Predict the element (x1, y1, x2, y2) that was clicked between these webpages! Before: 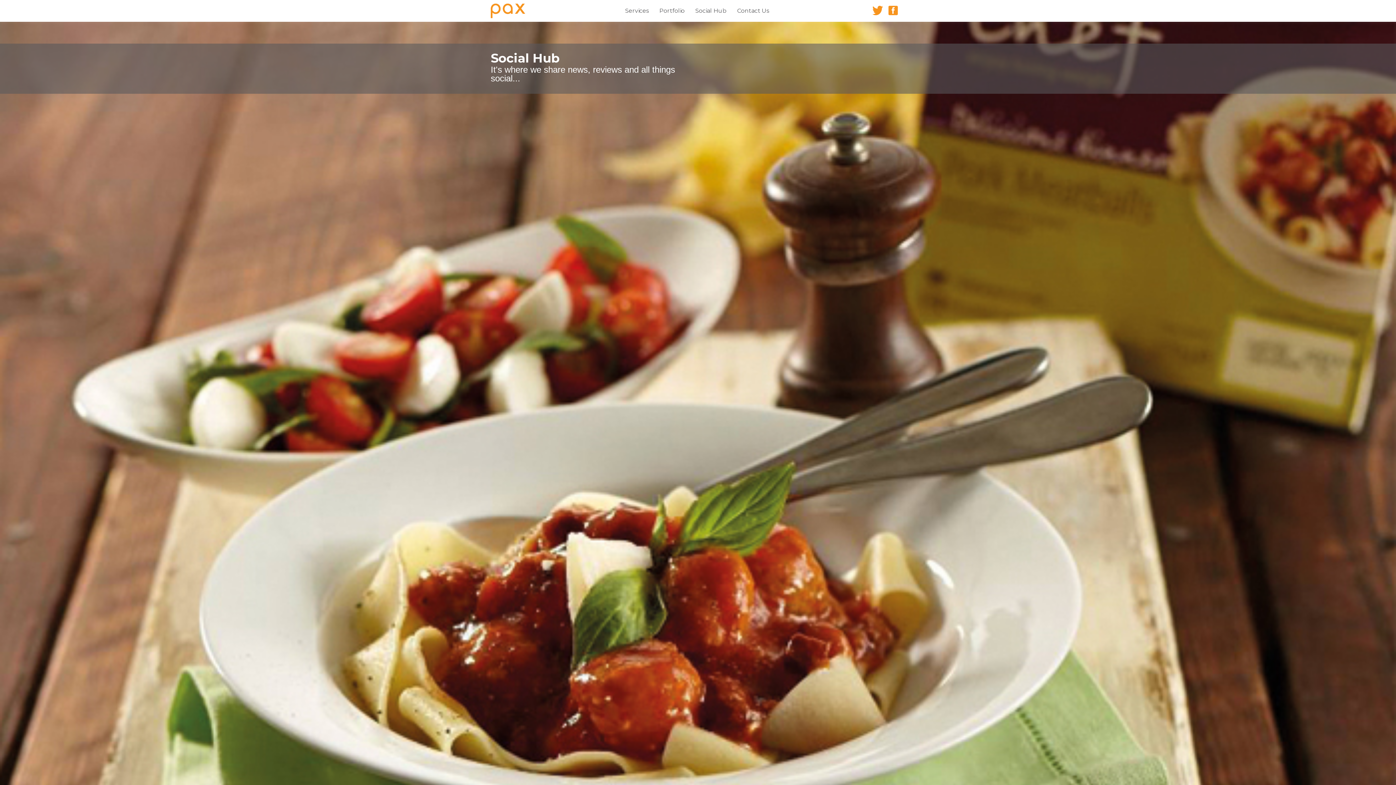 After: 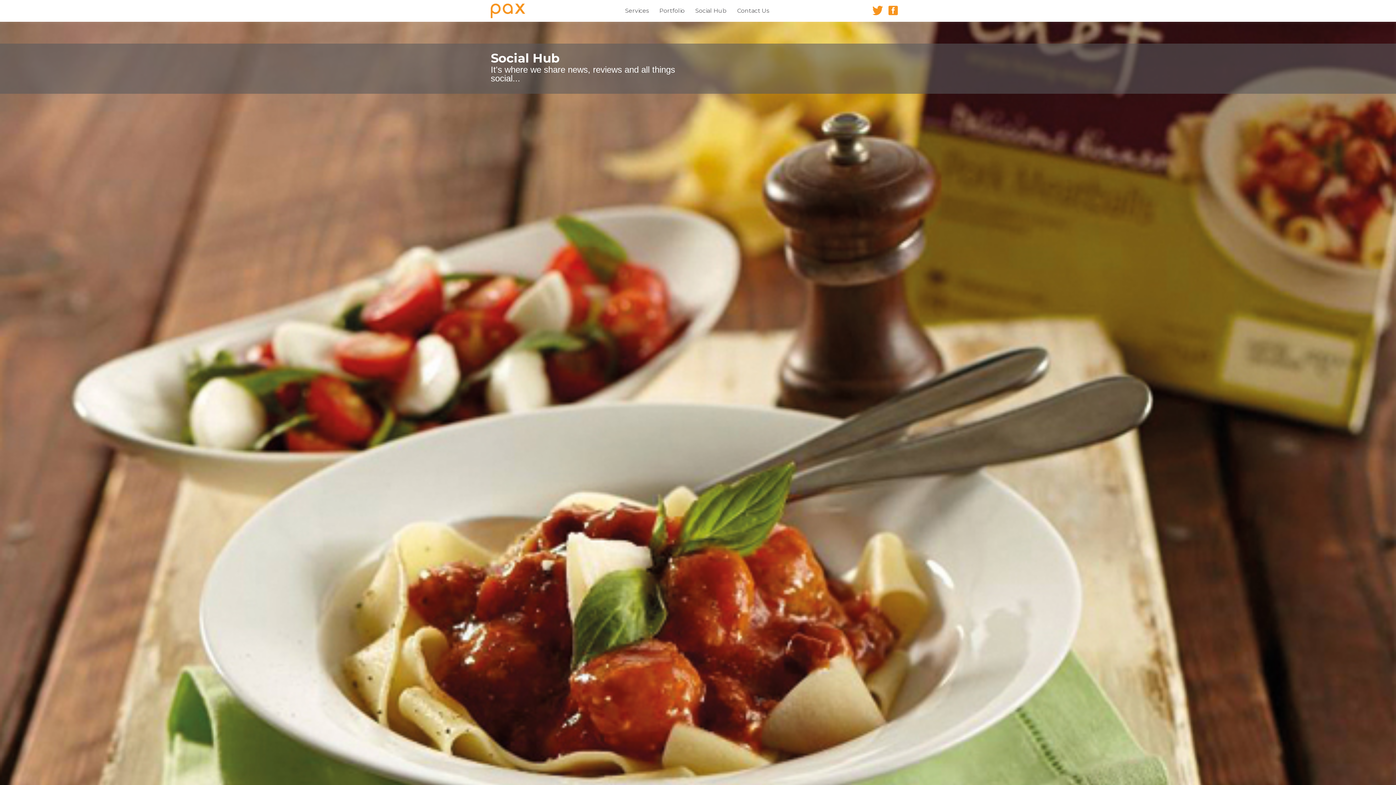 Action: bbox: (888, 3, 898, 13)